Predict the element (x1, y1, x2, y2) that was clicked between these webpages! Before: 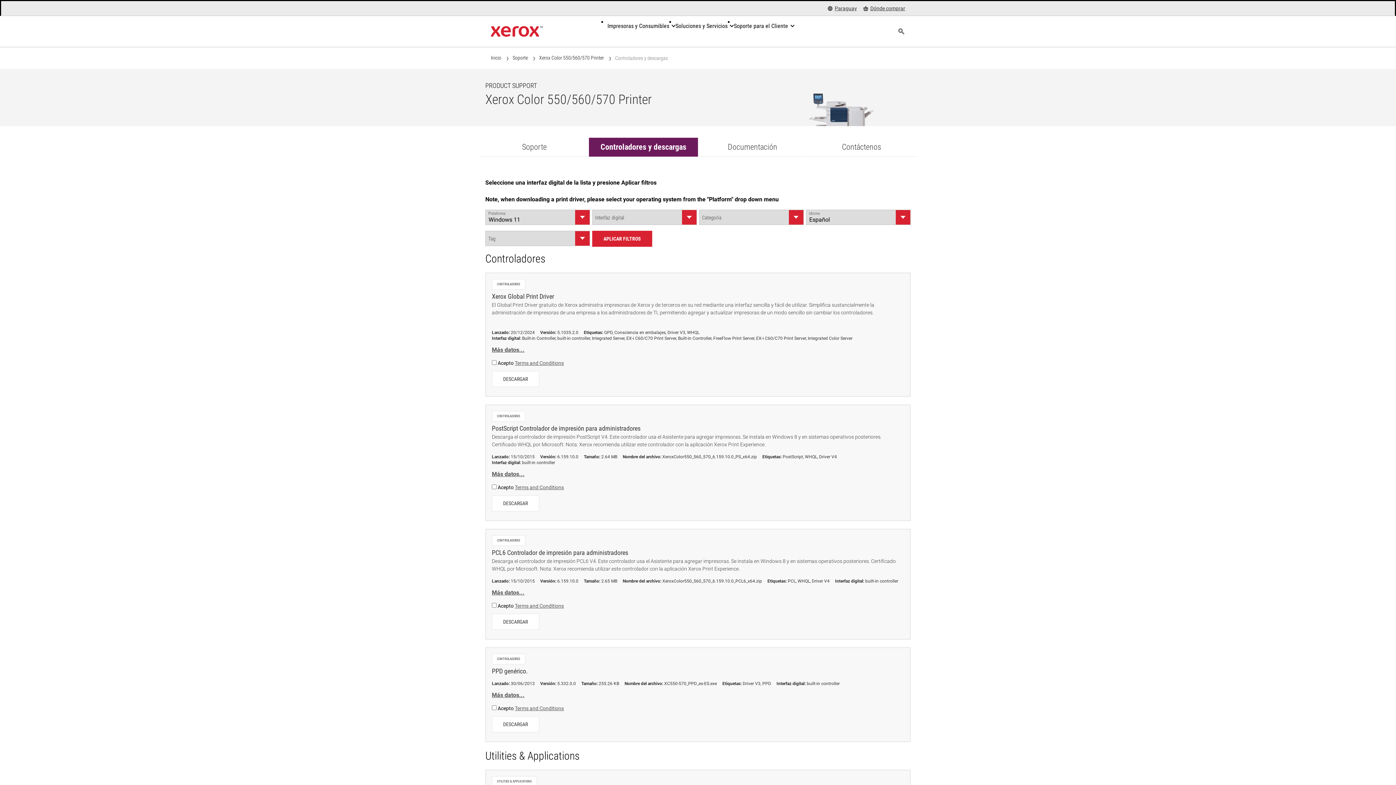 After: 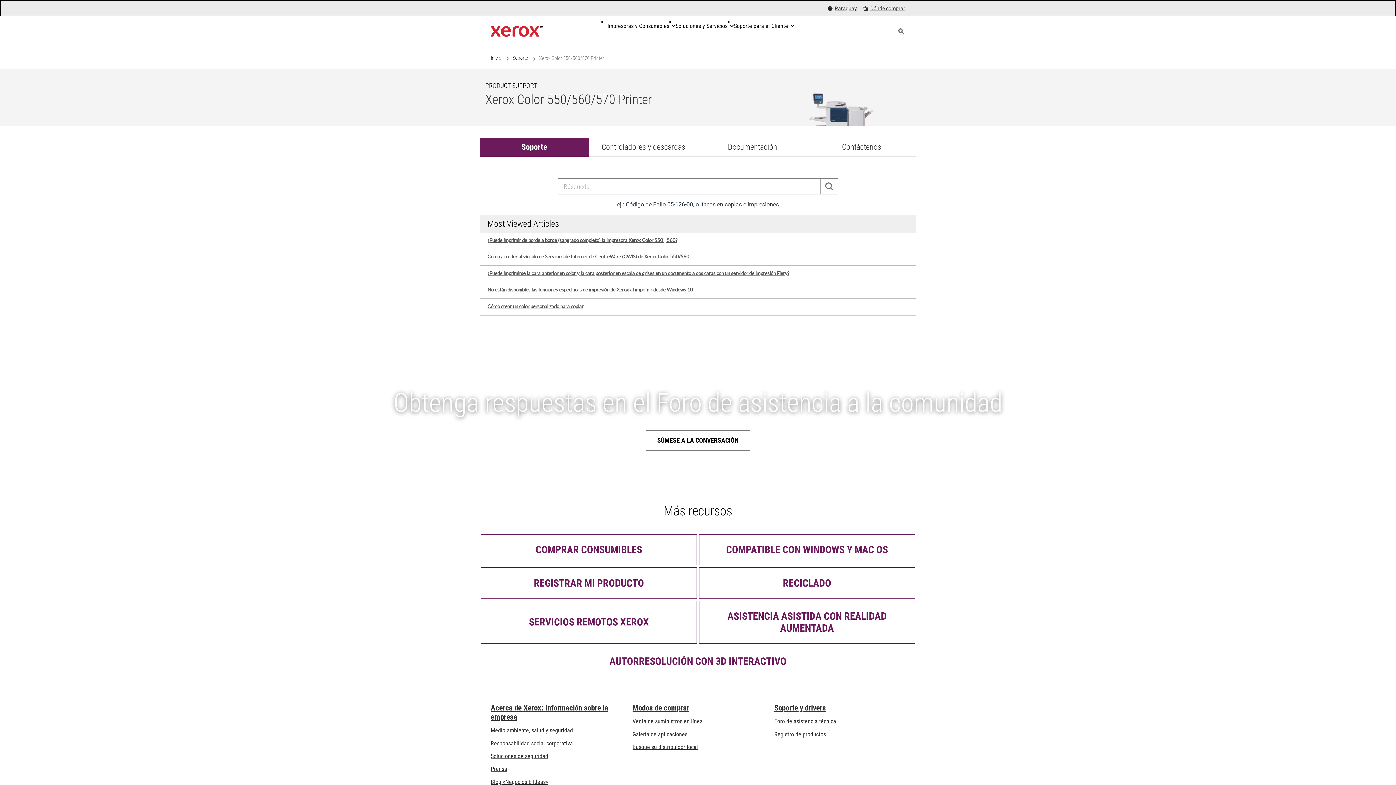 Action: bbox: (480, 137, 589, 156) label: Soporte